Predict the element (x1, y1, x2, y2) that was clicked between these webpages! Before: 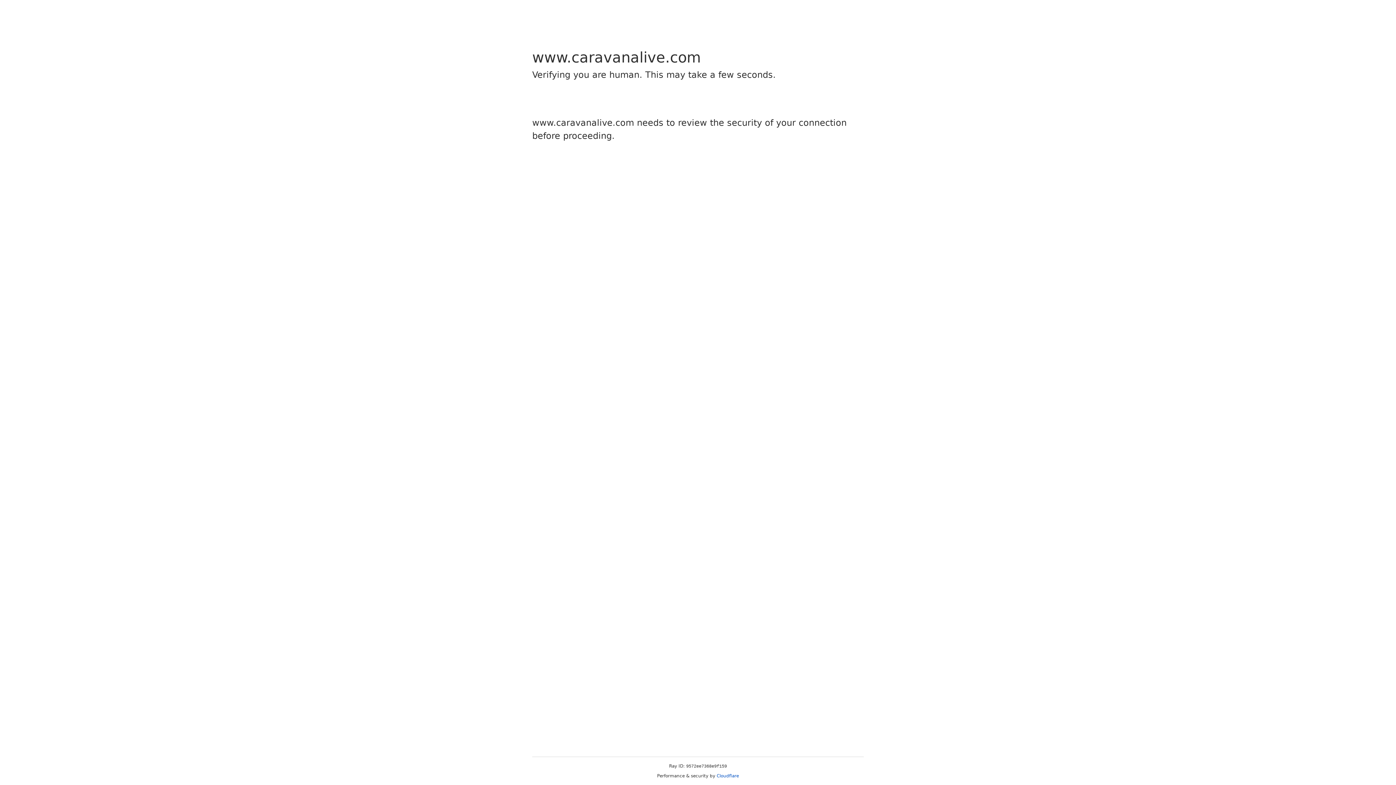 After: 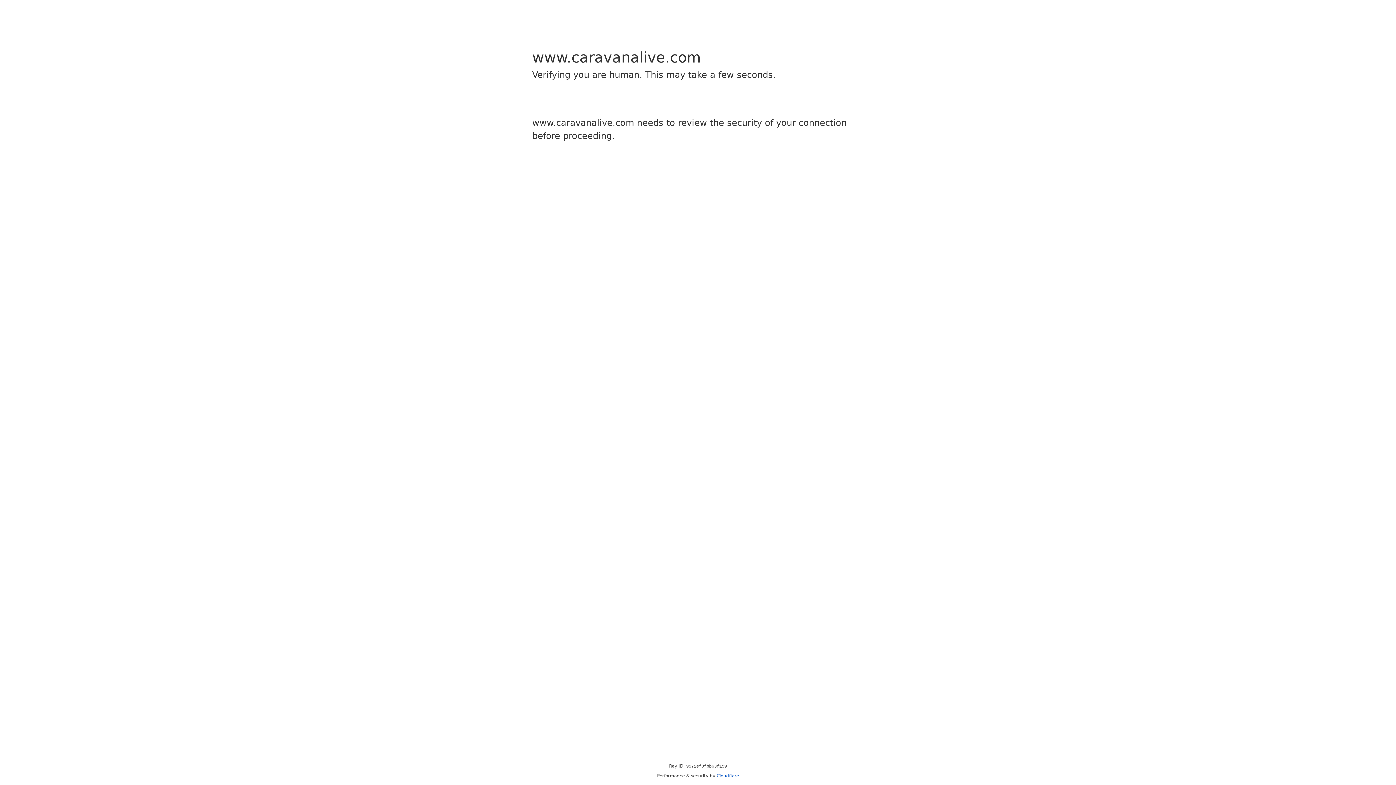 Action: bbox: (716, 773, 739, 778) label: Cloudflare